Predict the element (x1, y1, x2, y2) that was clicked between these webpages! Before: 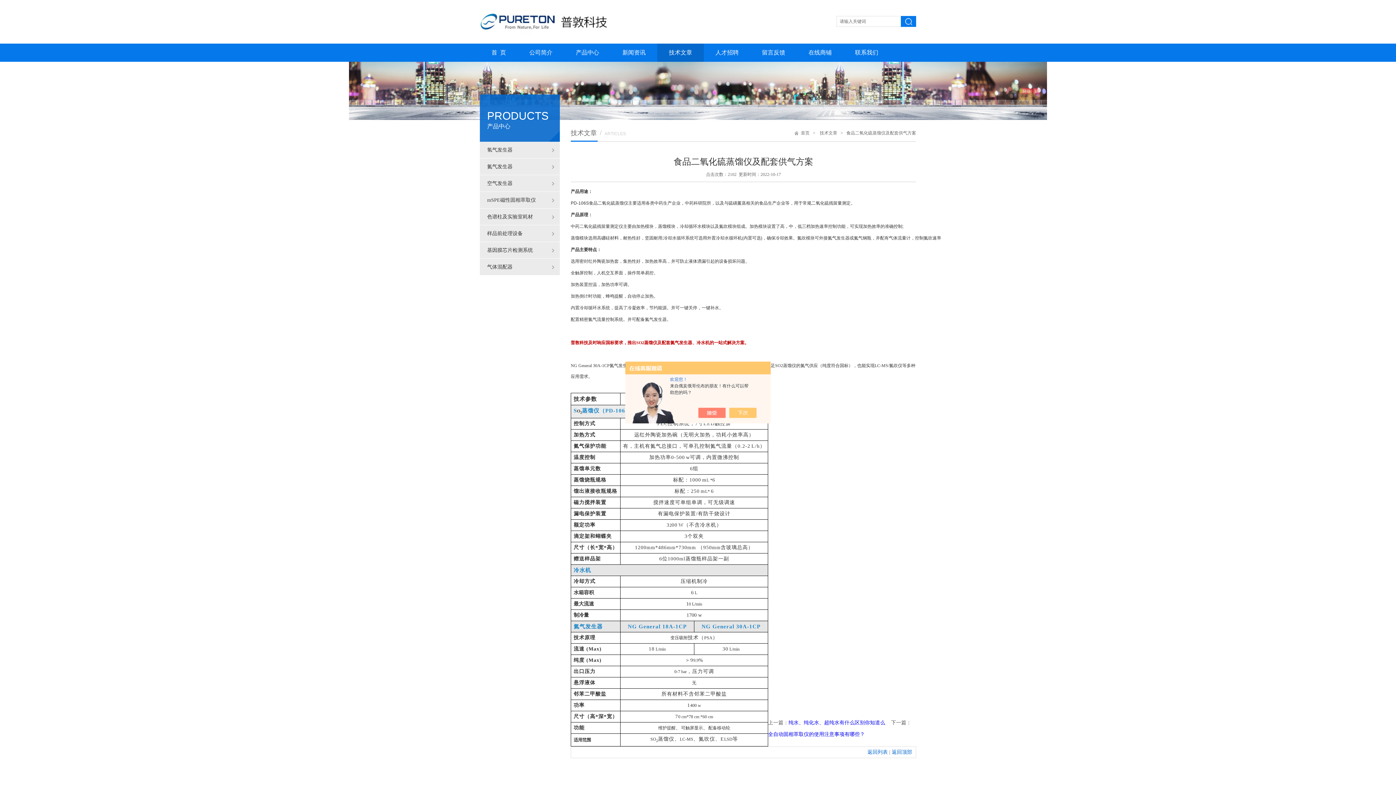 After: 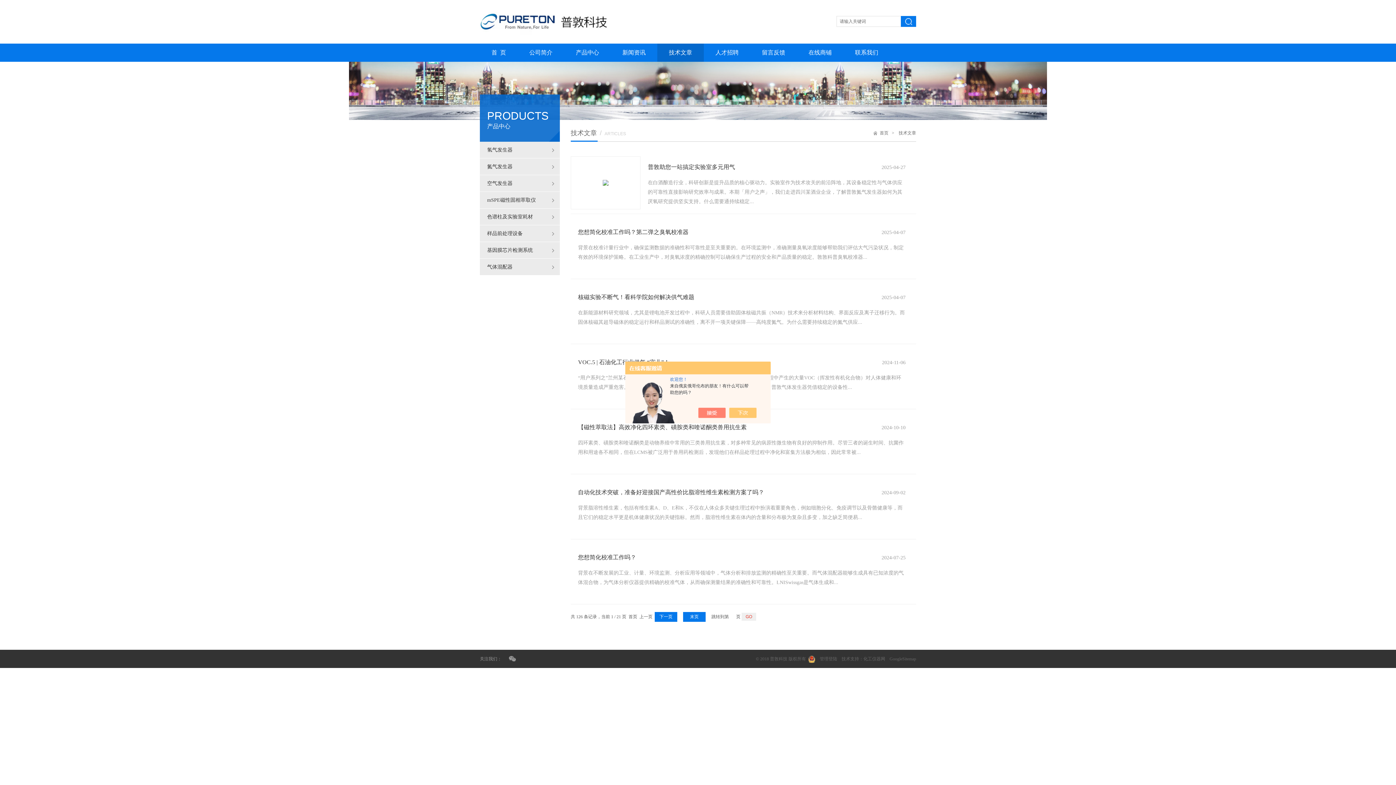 Action: bbox: (867, 749, 888, 755) label: 返回列表